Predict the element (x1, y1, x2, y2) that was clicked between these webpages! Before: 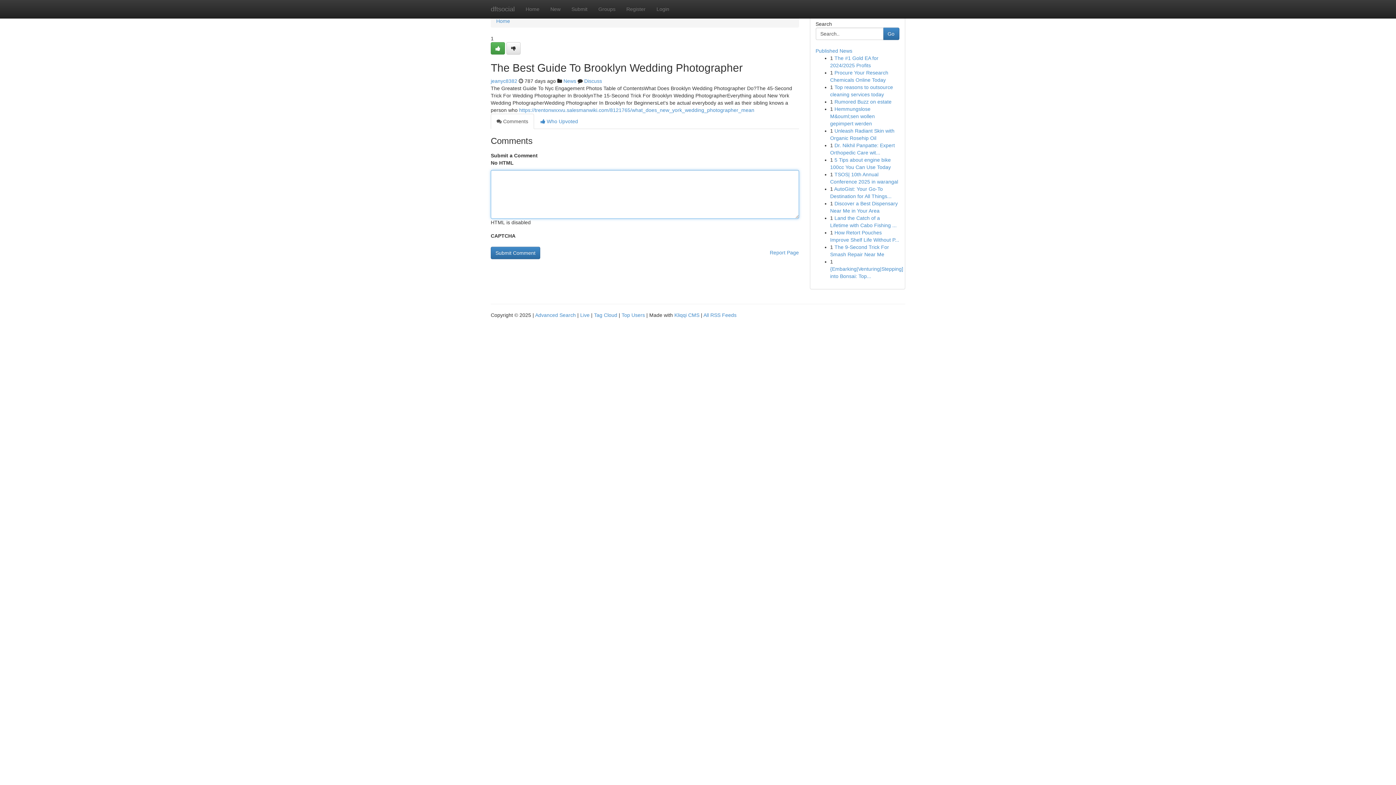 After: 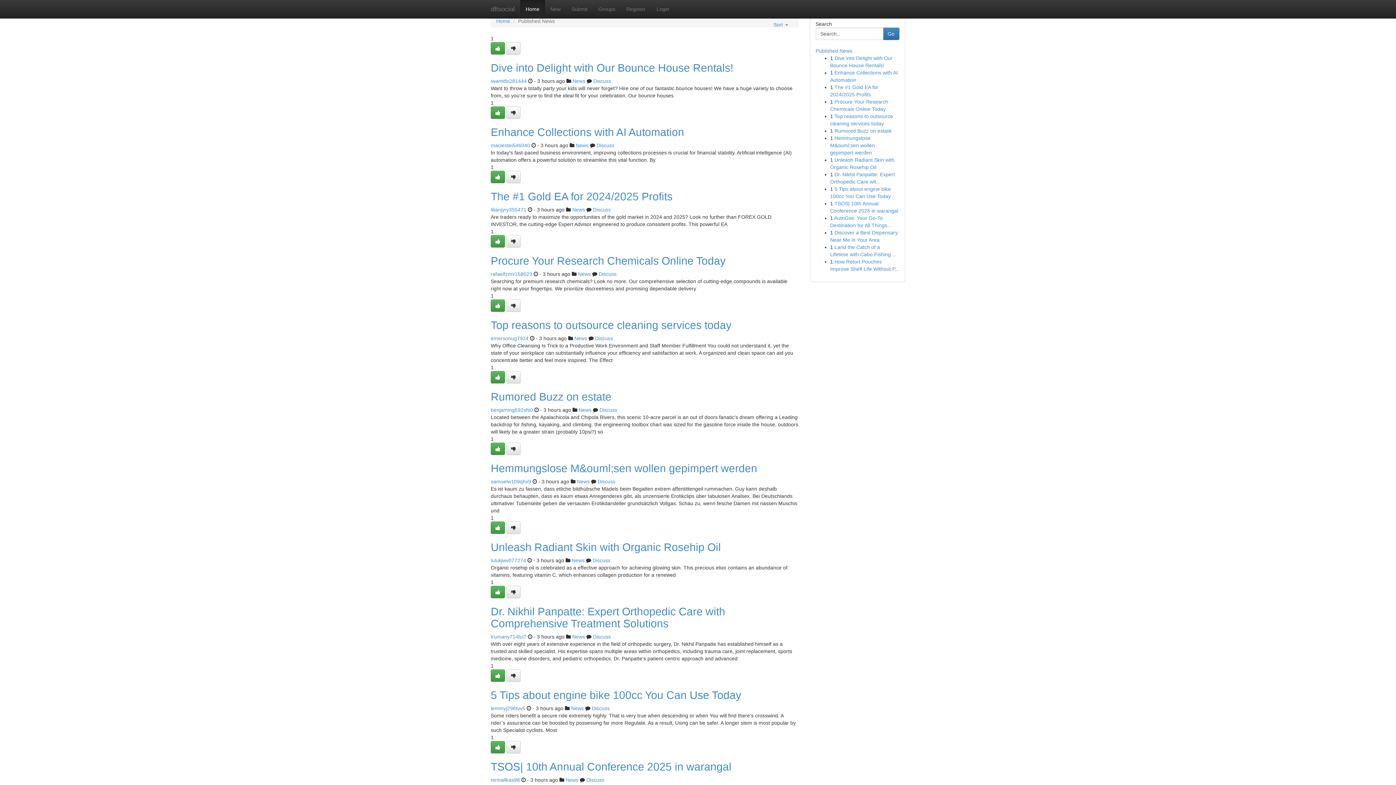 Action: label: Top Users bbox: (621, 312, 645, 318)